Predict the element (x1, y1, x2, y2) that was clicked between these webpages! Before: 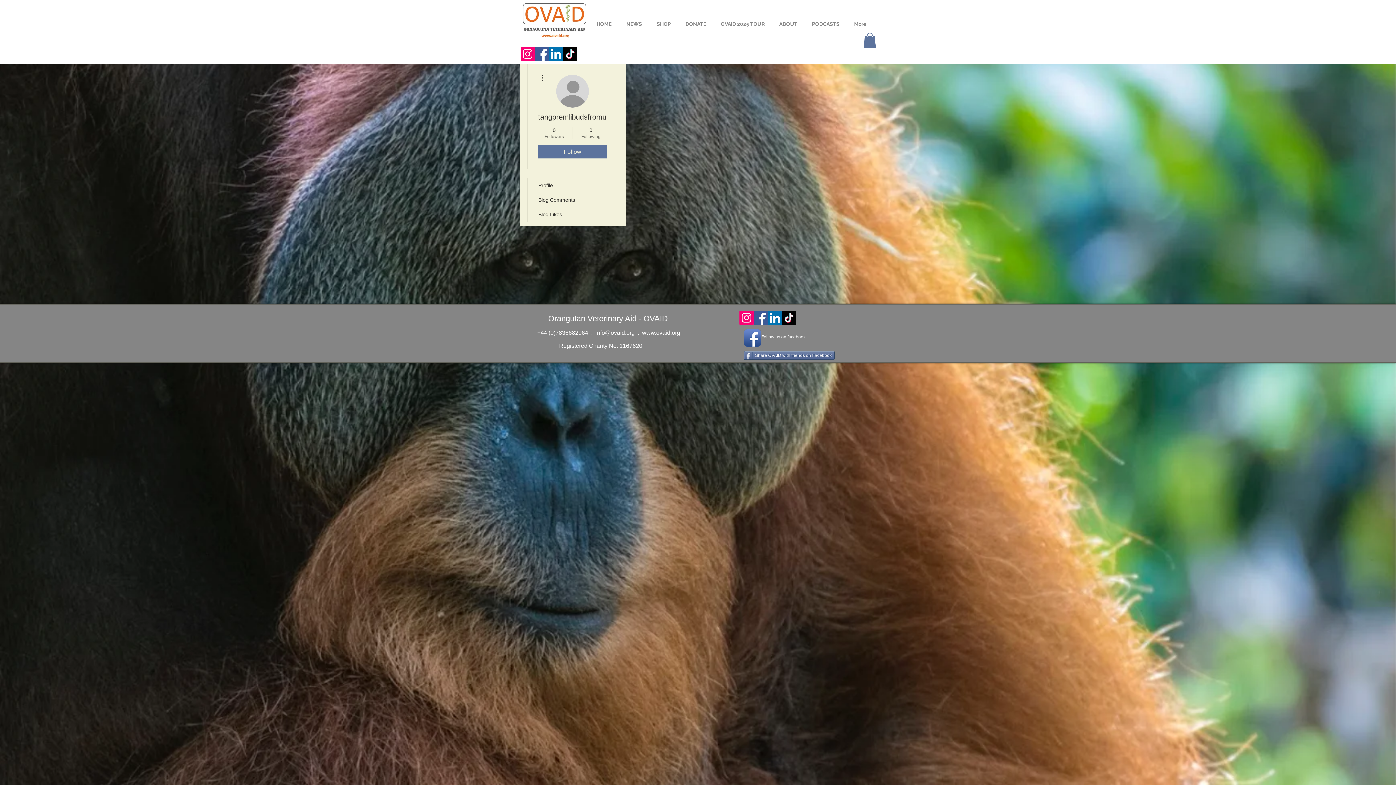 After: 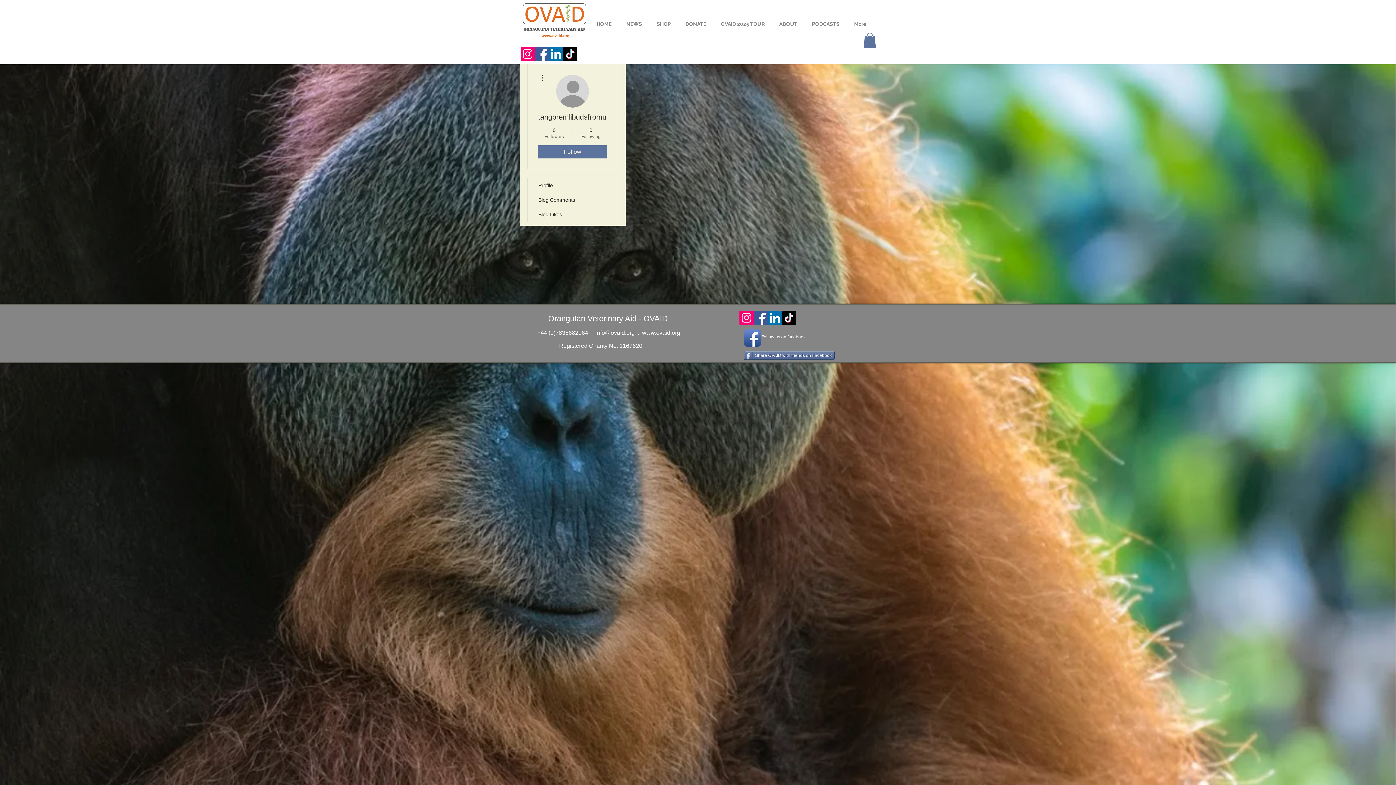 Action: bbox: (595, 329, 634, 335) label: info@ovaid.org